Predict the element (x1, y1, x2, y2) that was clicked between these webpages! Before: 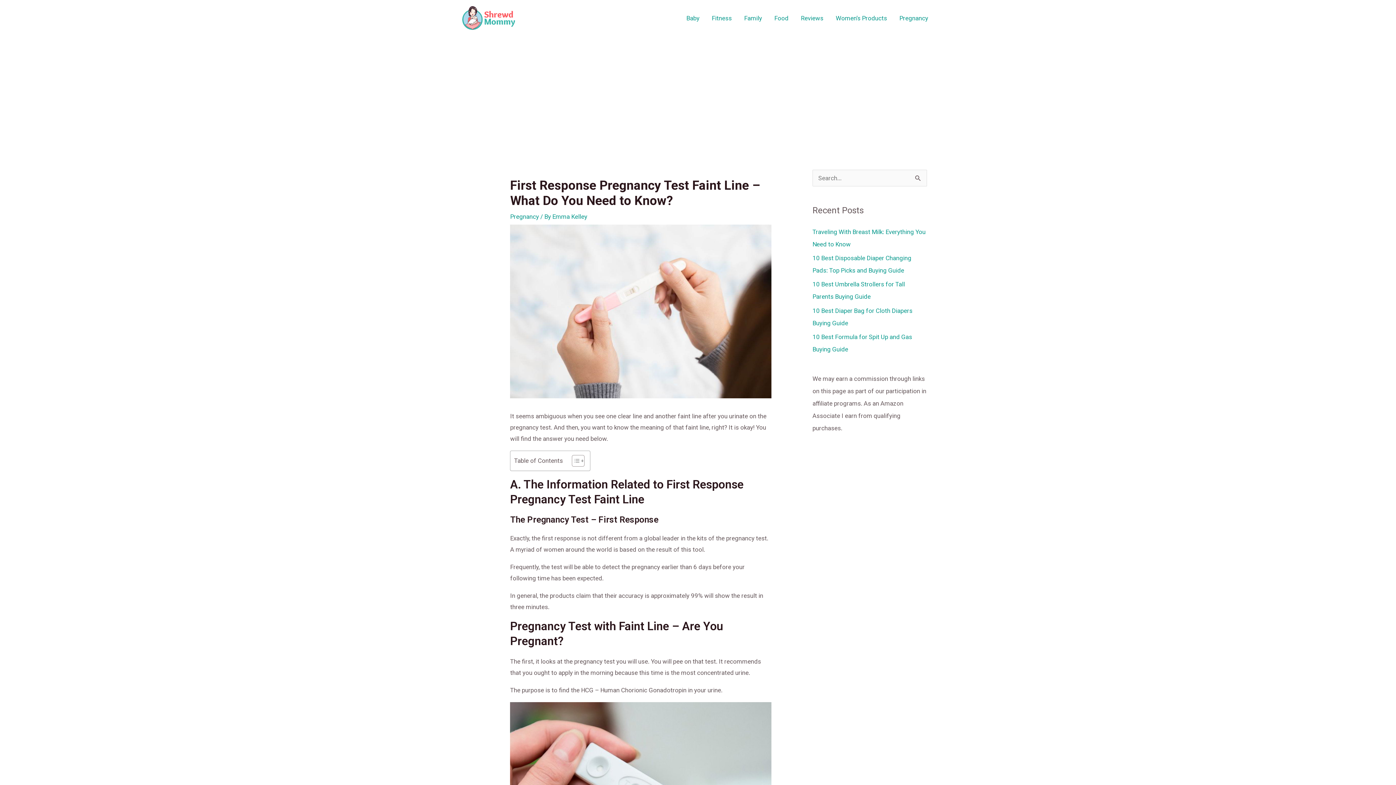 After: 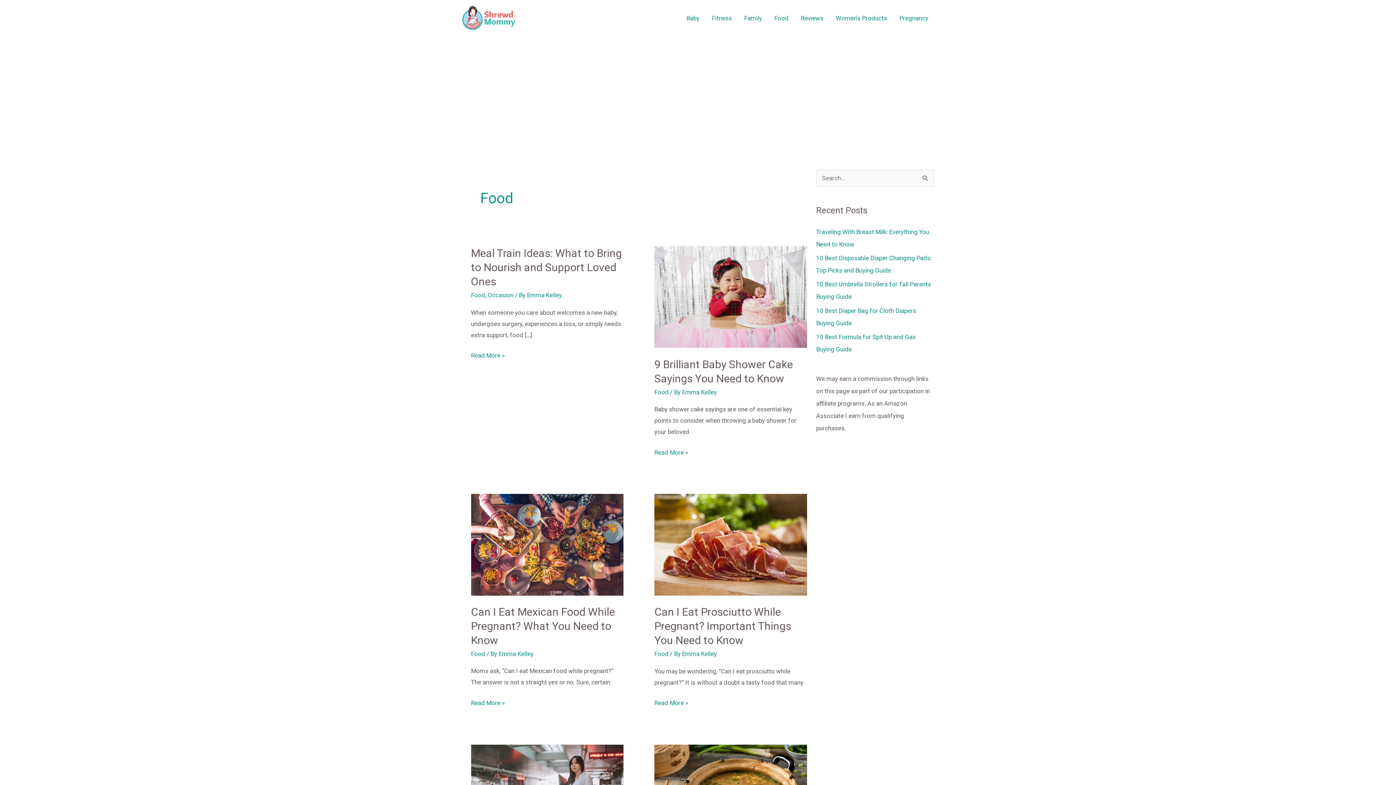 Action: label: Food bbox: (768, 5, 794, 30)